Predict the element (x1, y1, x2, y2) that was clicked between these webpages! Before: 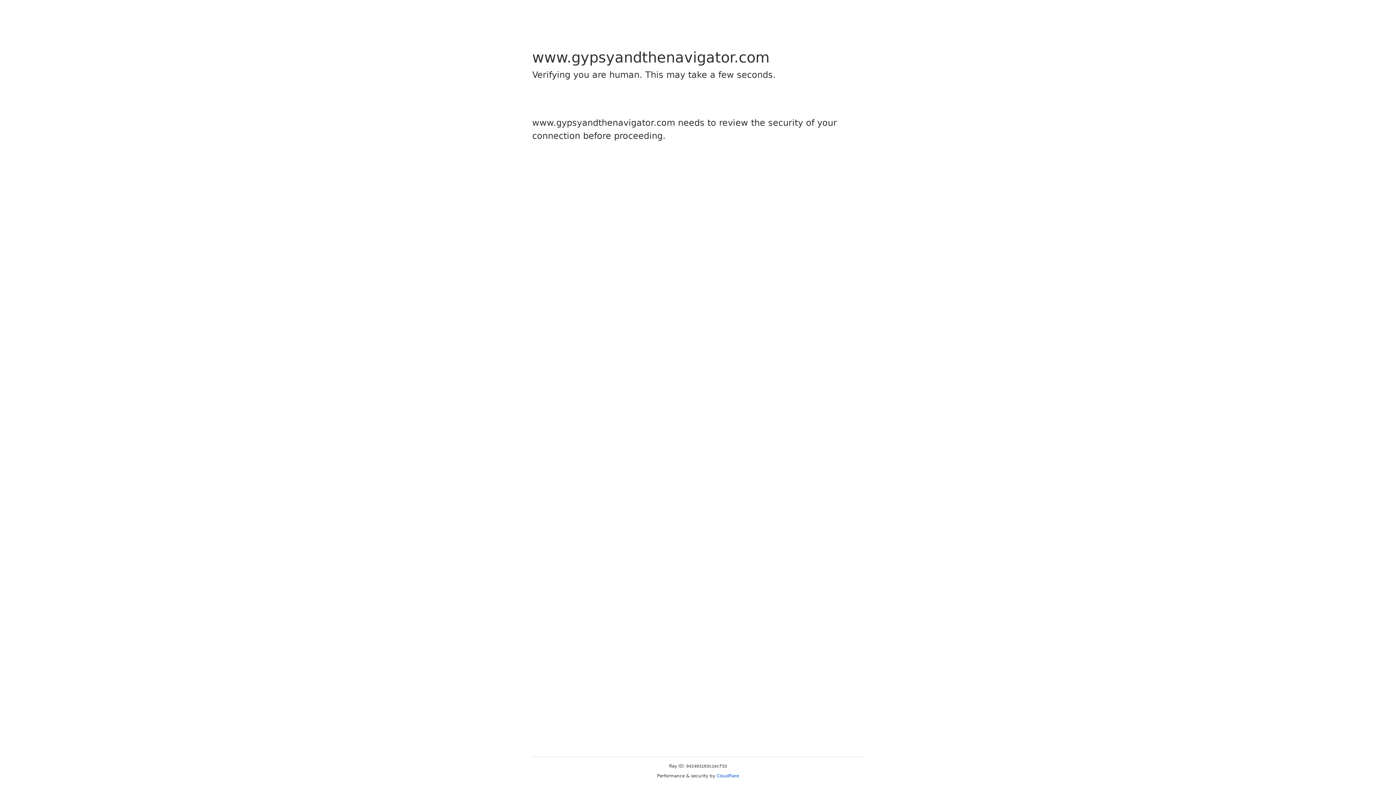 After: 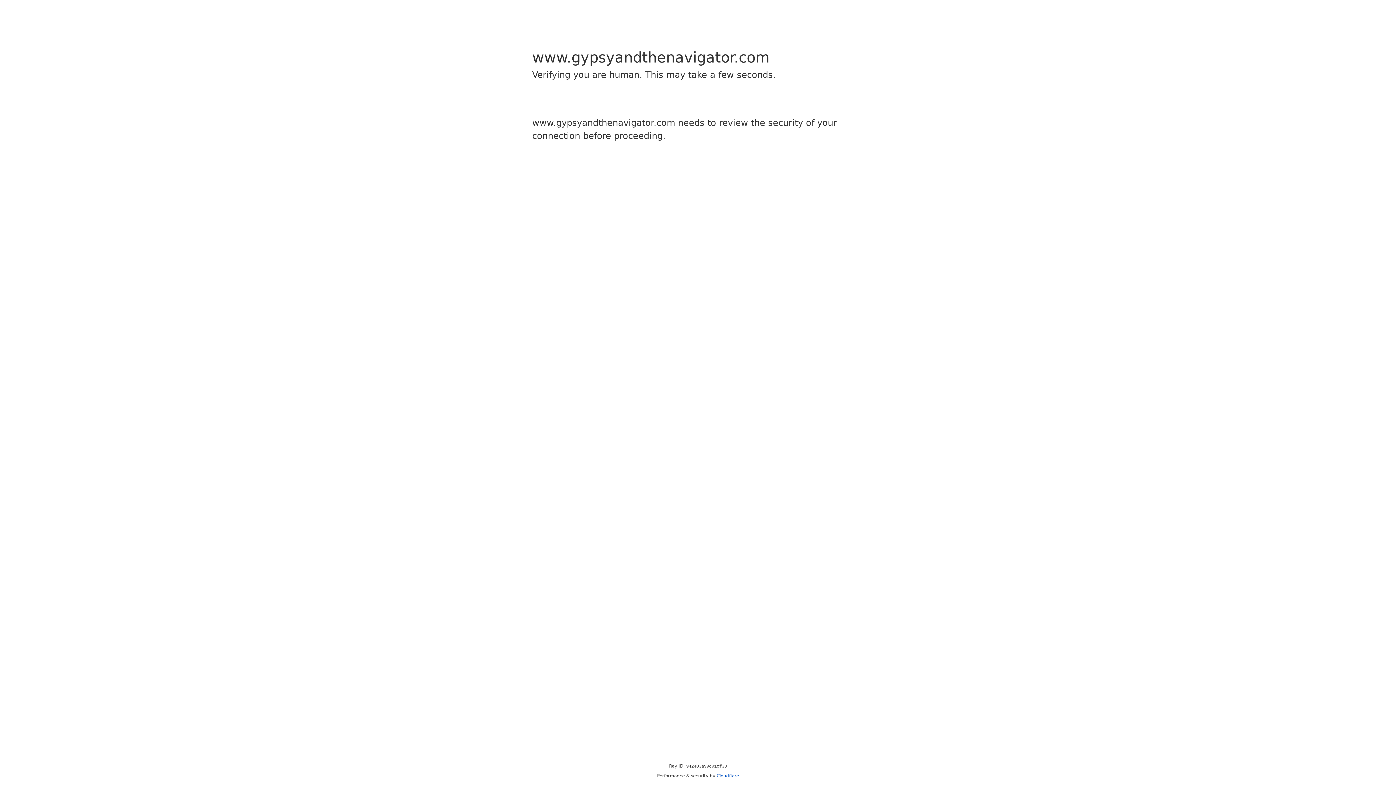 Action: label: Cloudflare bbox: (716, 773, 739, 778)